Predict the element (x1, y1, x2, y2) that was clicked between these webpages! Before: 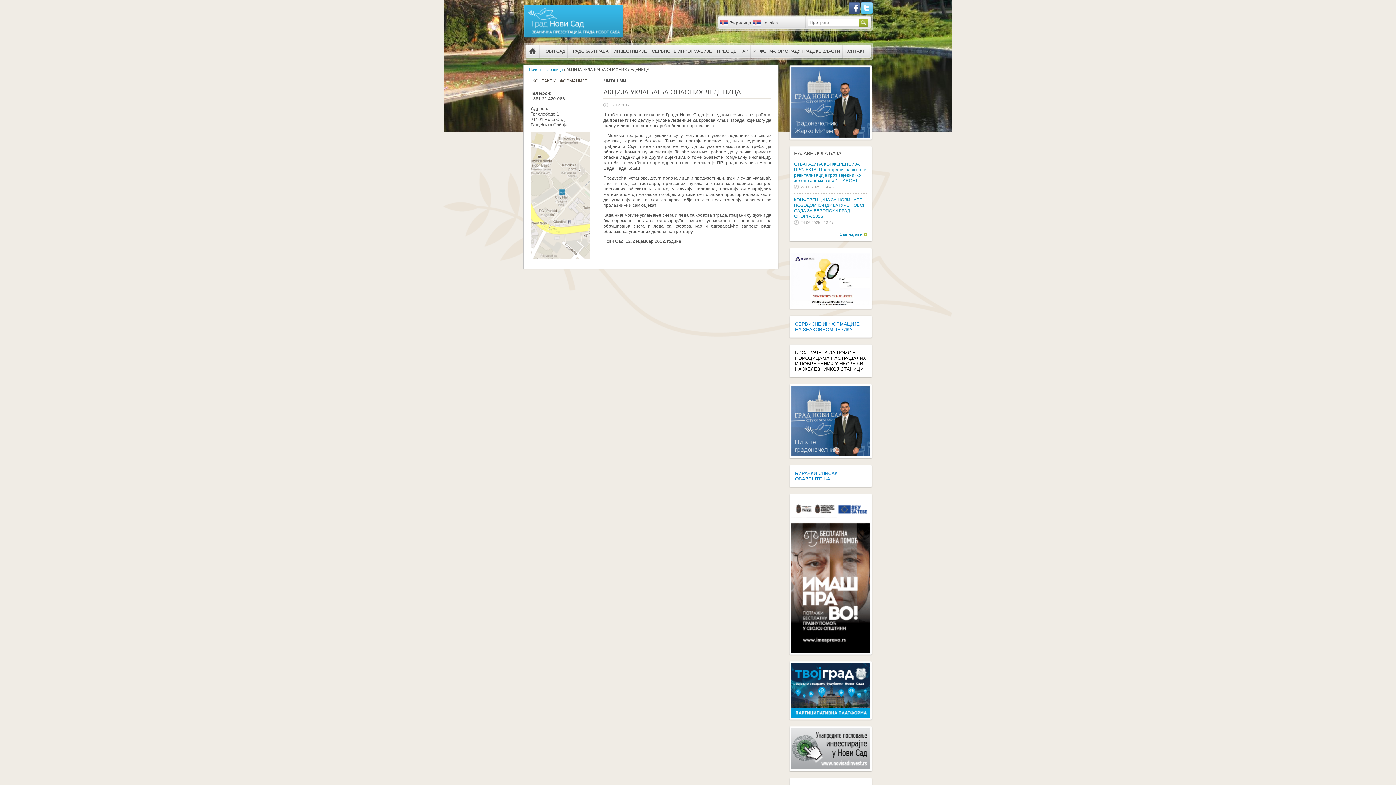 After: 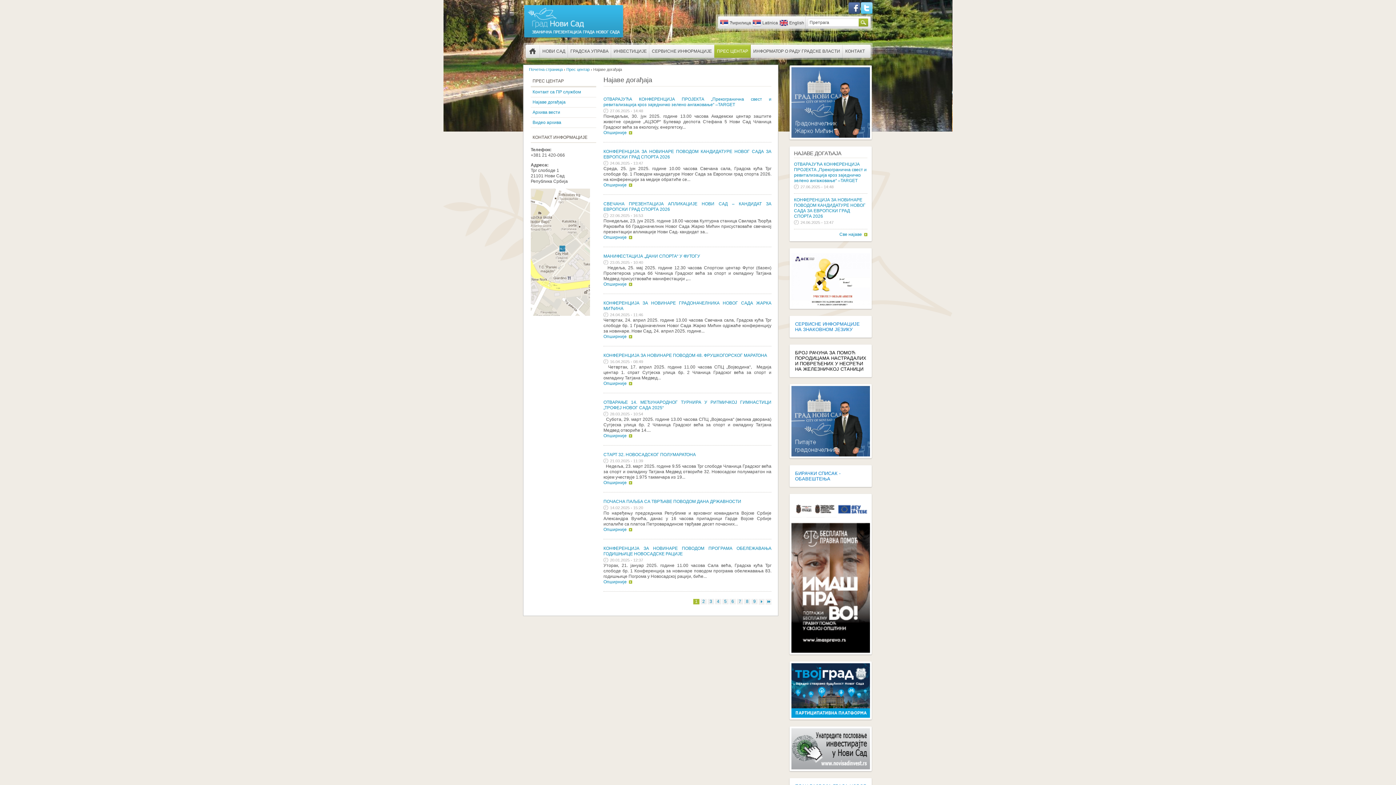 Action: bbox: (839, 232, 867, 237) label: Све најаве